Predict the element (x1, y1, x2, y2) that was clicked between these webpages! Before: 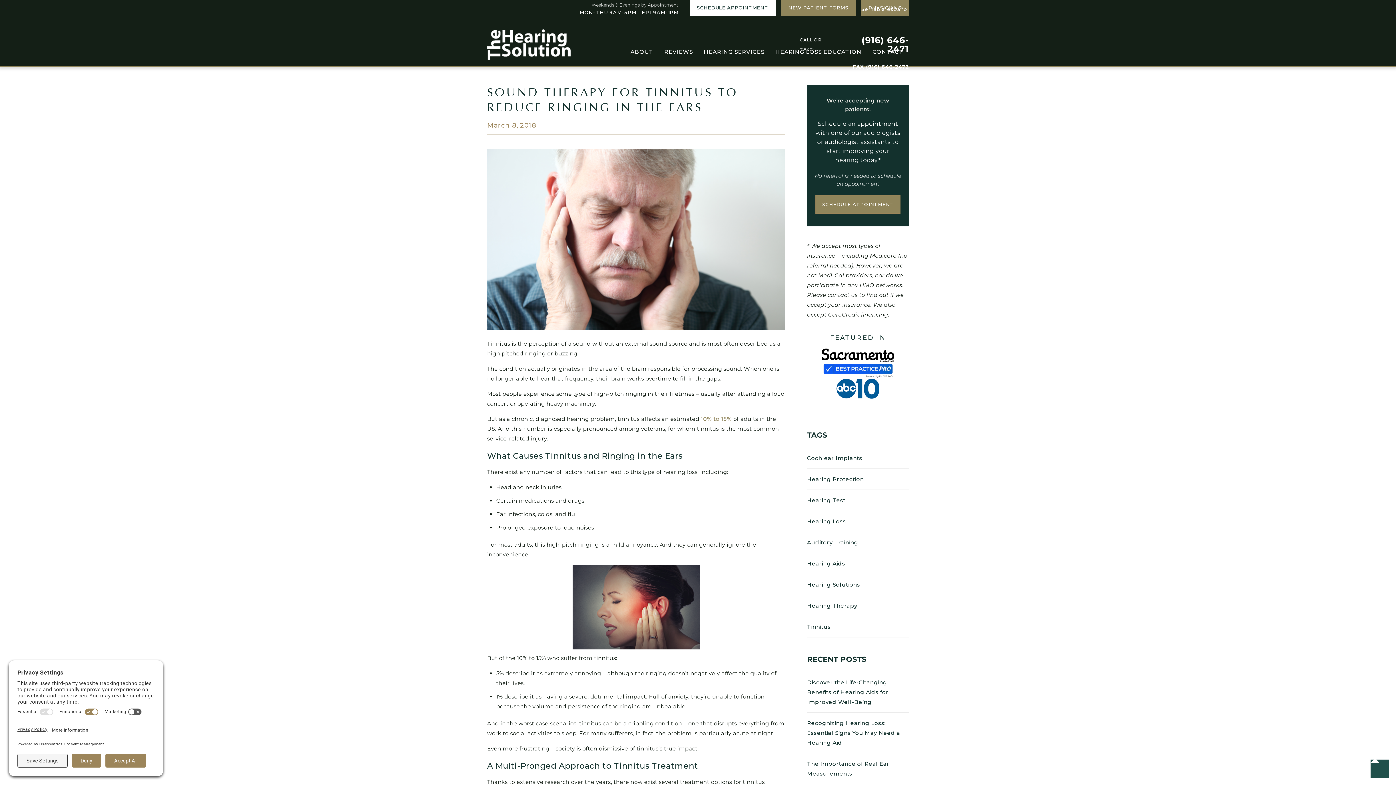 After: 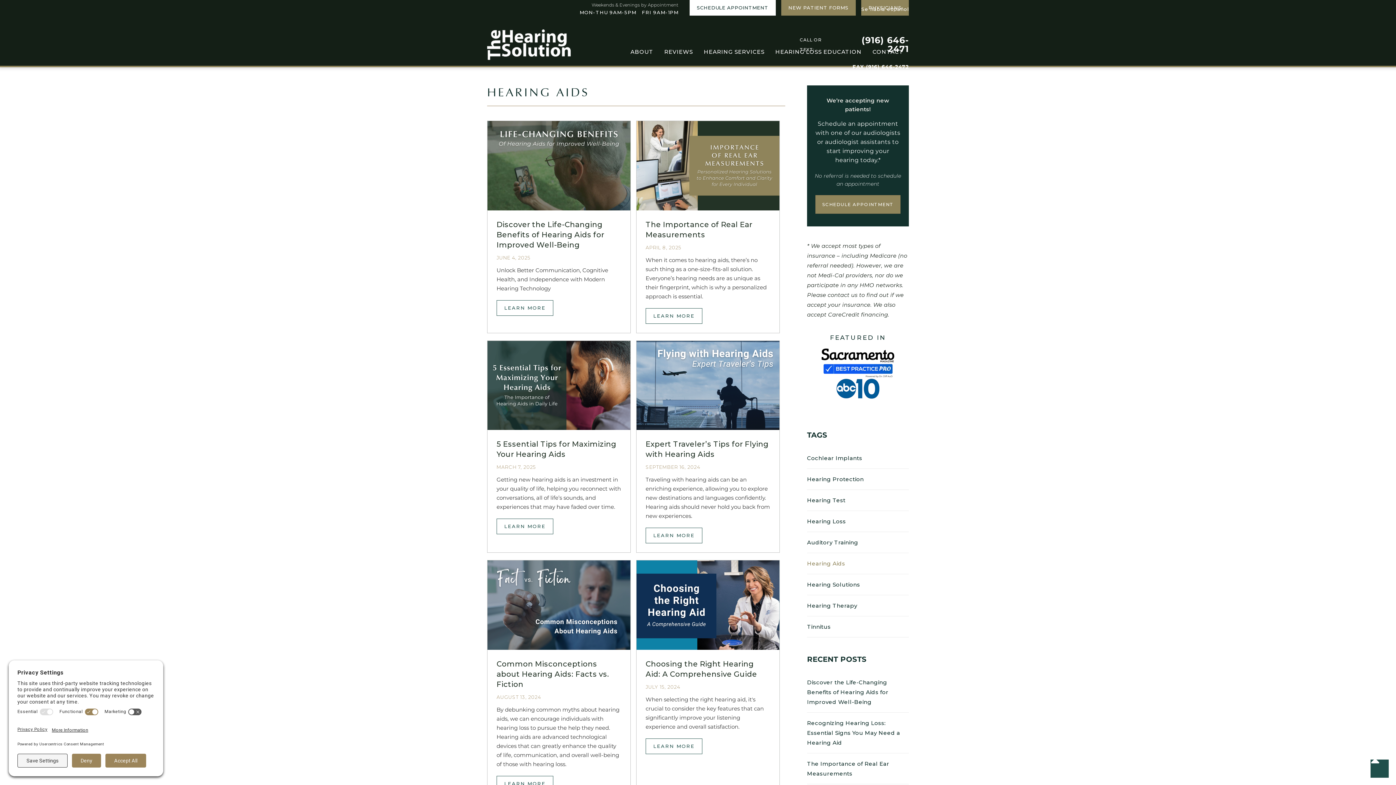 Action: bbox: (807, 558, 845, 568) label: Hearing Aids